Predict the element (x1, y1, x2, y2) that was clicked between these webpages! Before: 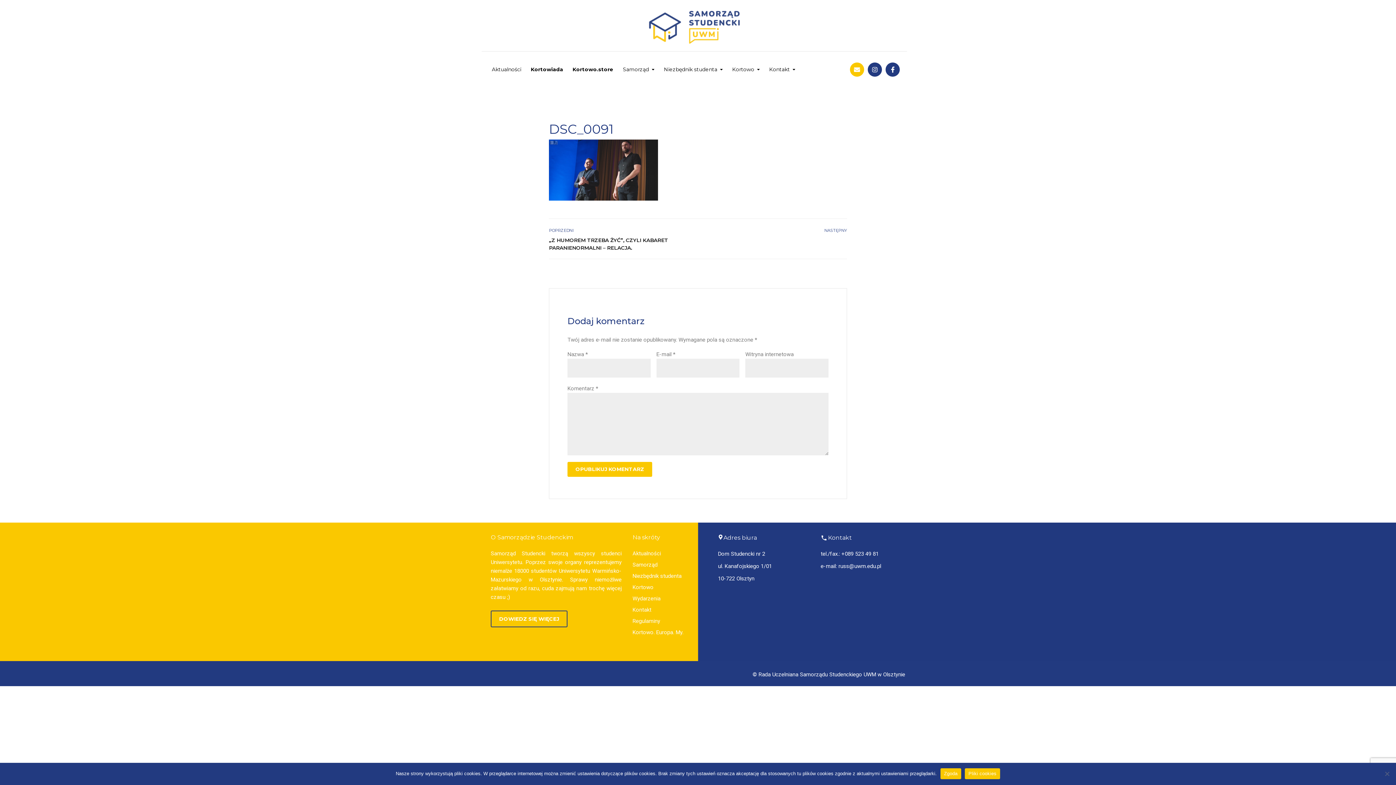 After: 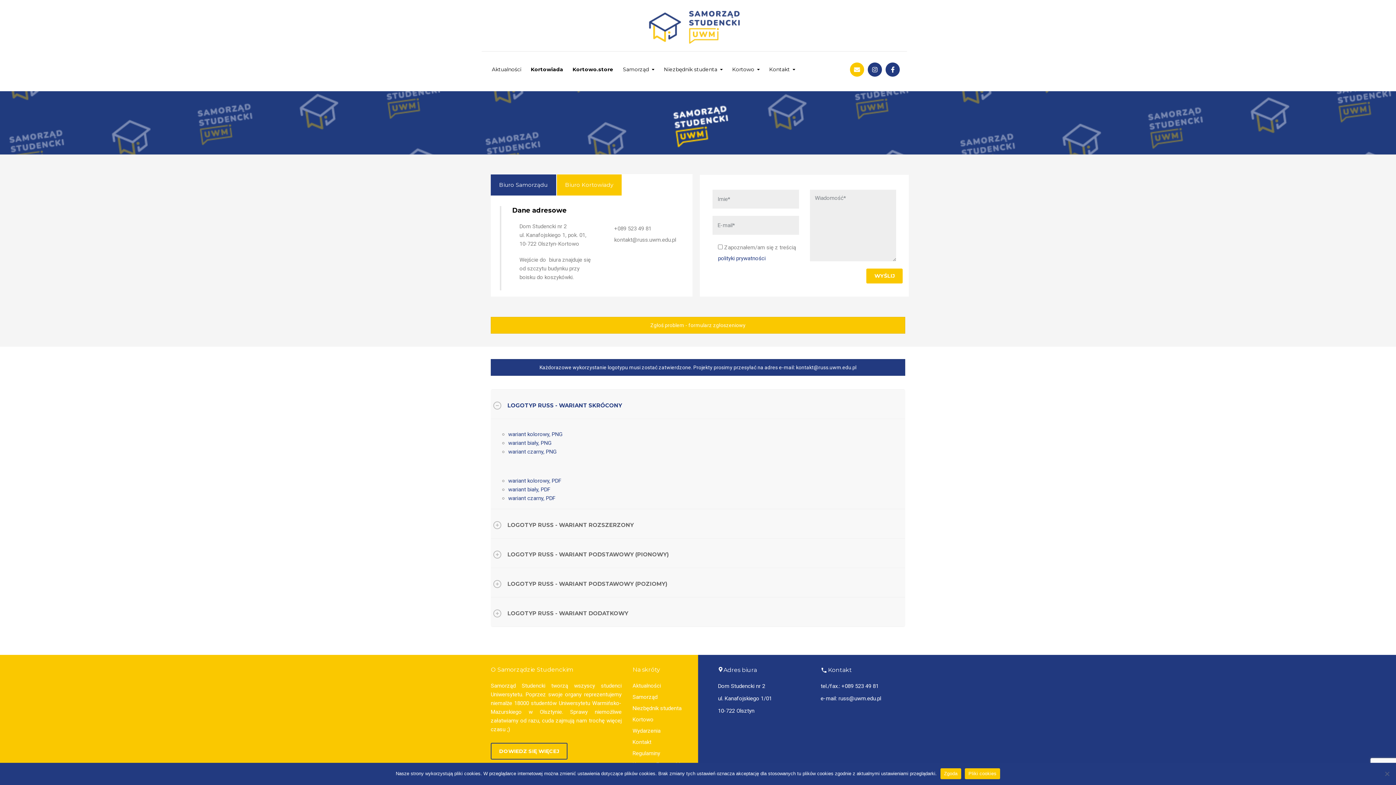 Action: label: Kontakt bbox: (632, 607, 651, 613)